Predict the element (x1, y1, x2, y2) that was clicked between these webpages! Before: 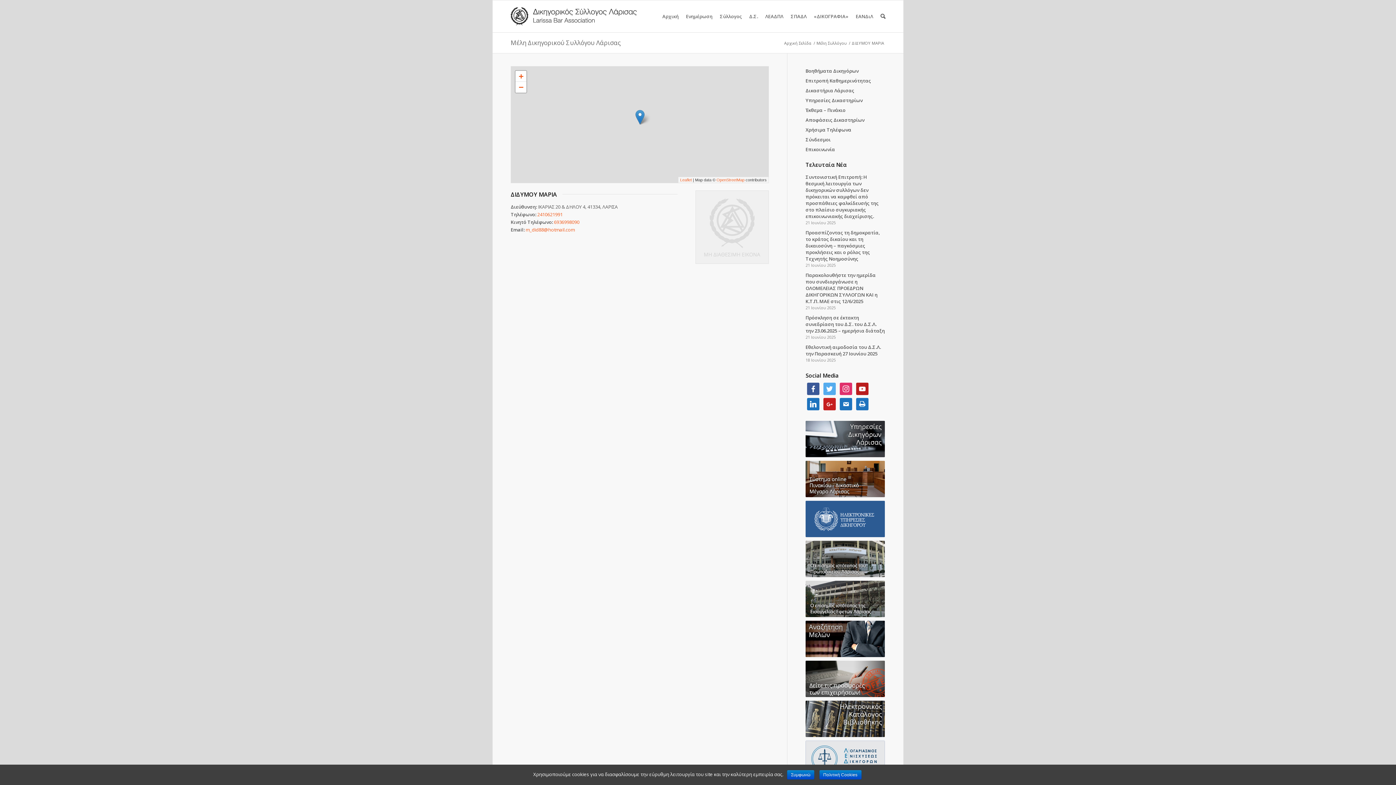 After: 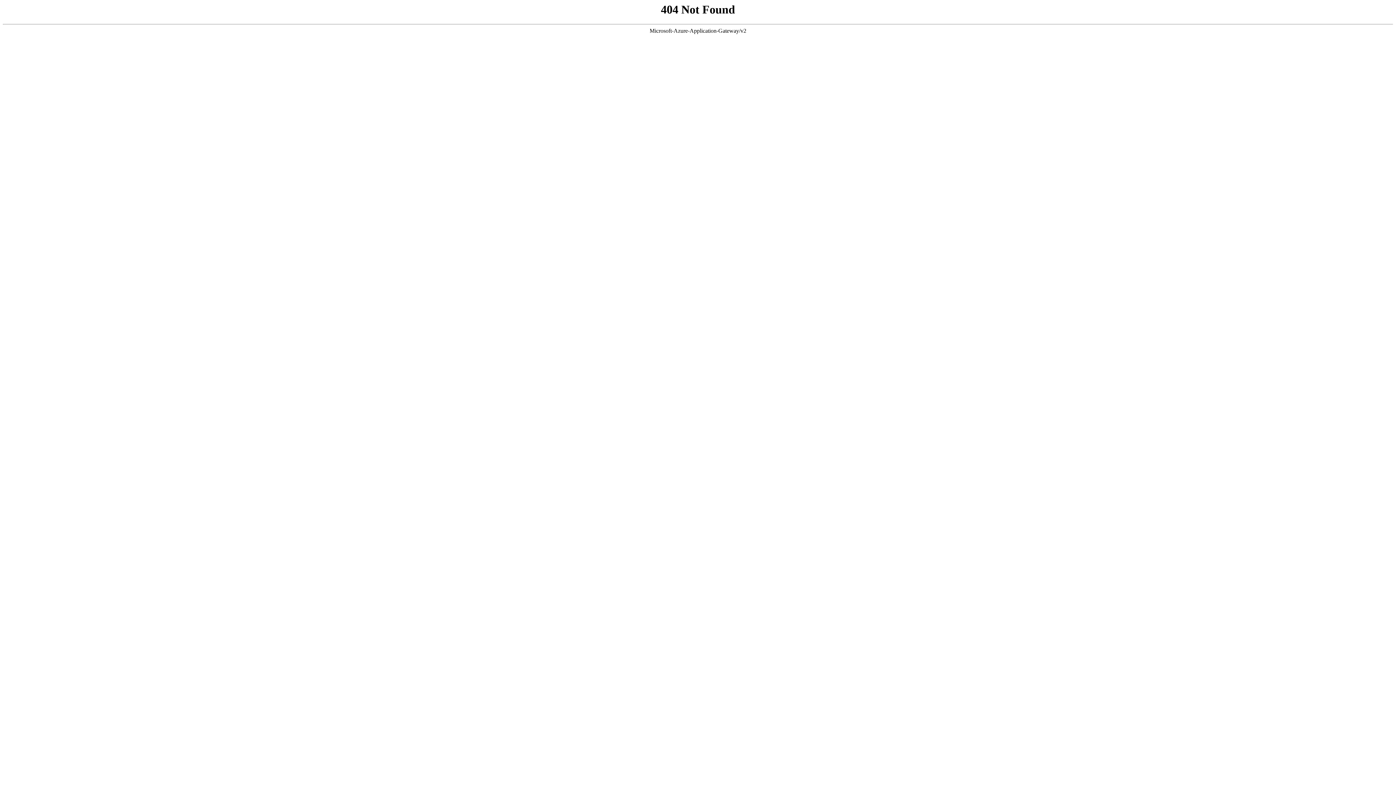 Action: bbox: (805, 501, 885, 537)